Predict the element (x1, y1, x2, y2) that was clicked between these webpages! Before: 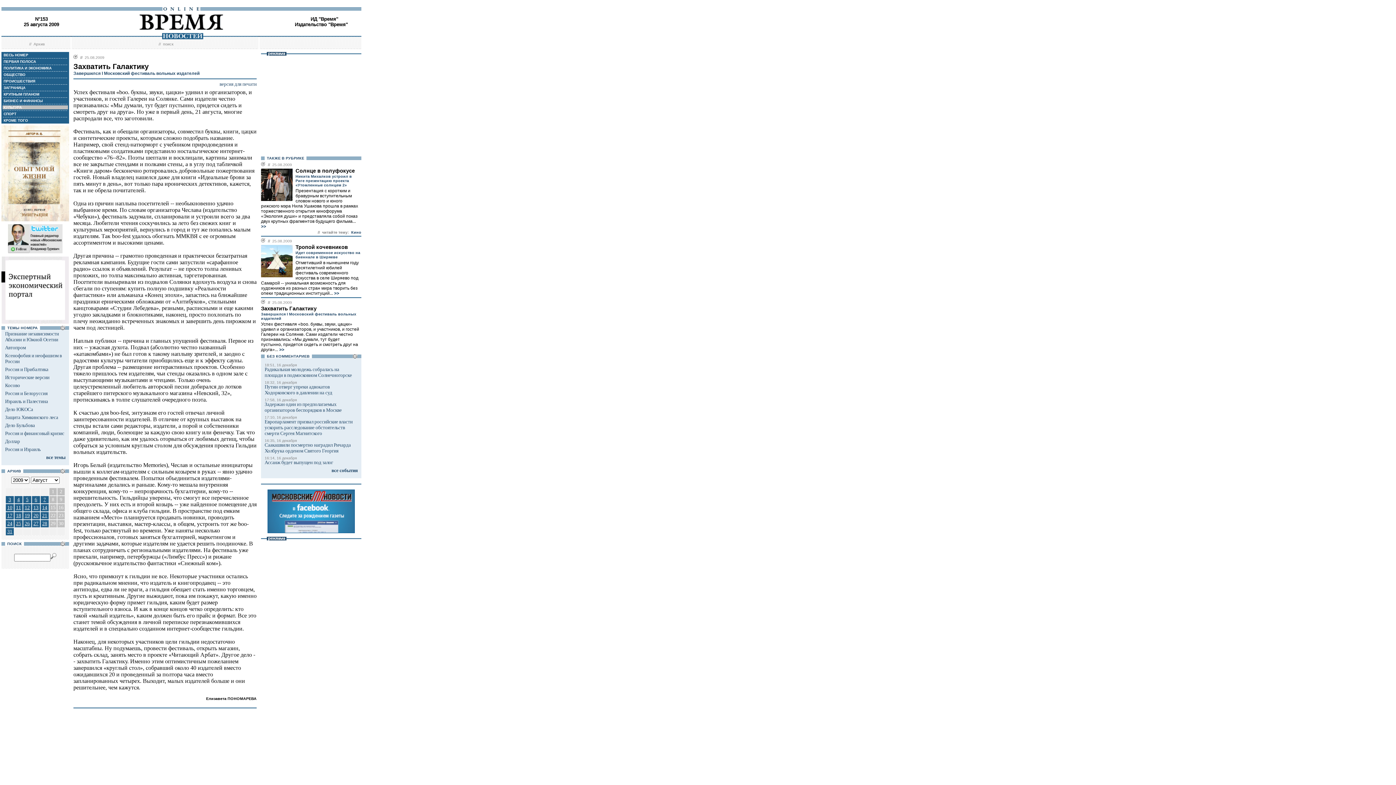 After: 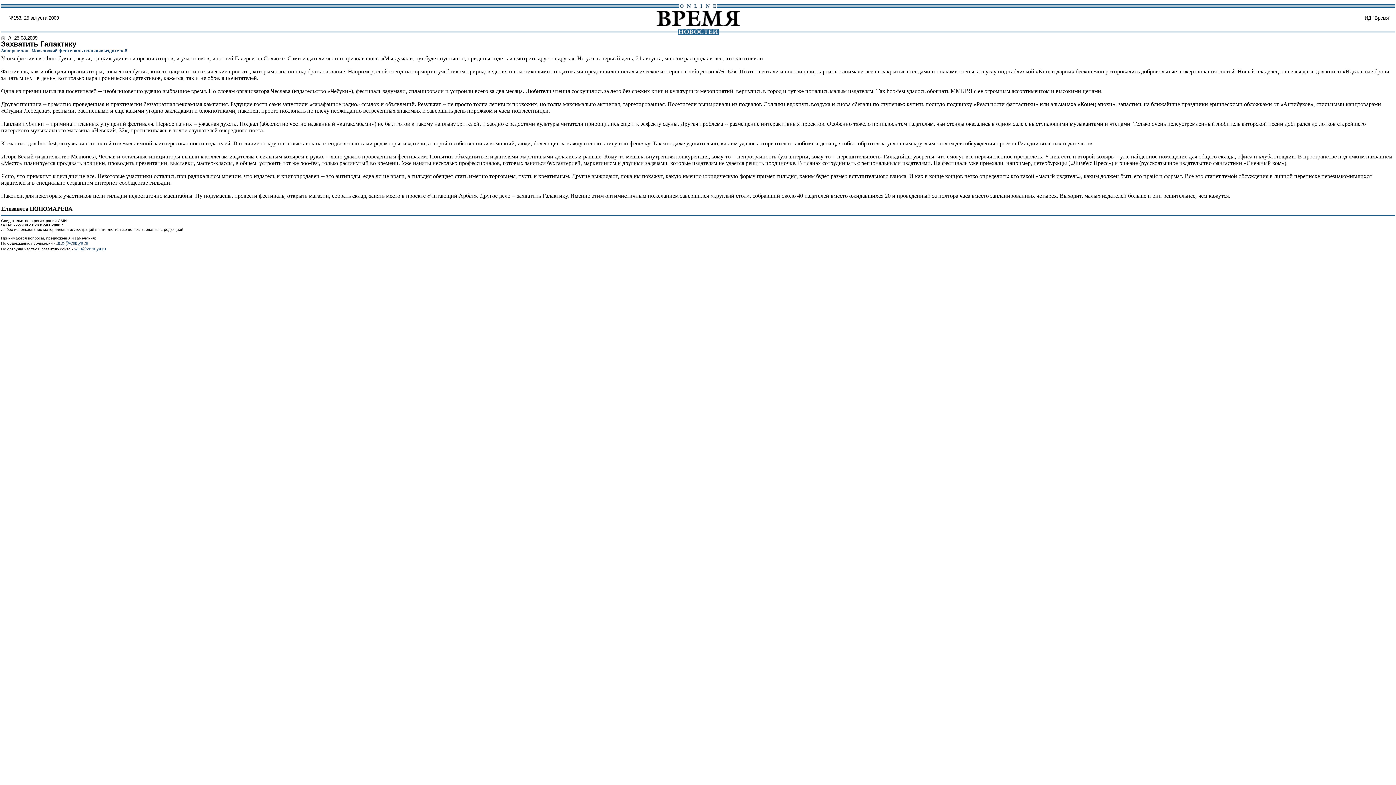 Action: label: версия для печати bbox: (219, 81, 256, 87)